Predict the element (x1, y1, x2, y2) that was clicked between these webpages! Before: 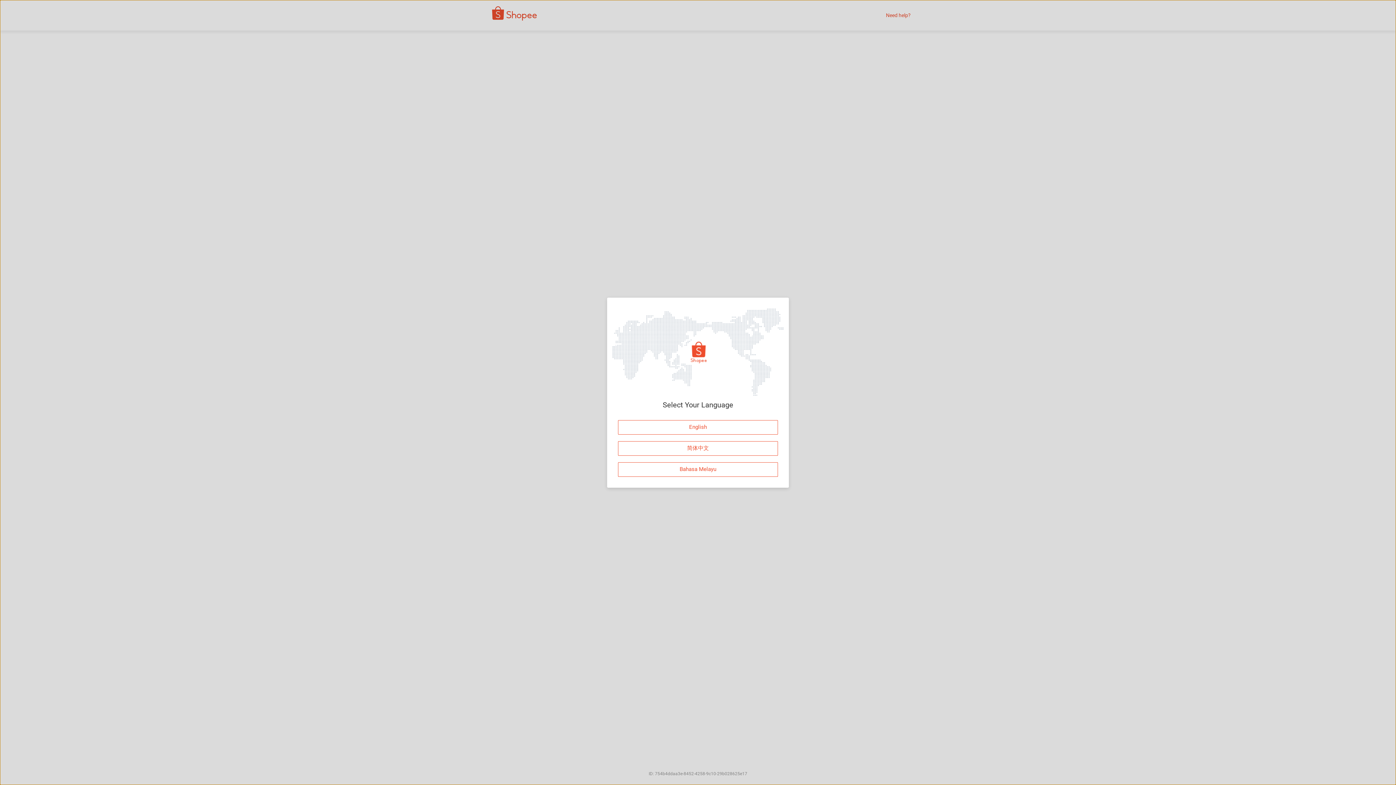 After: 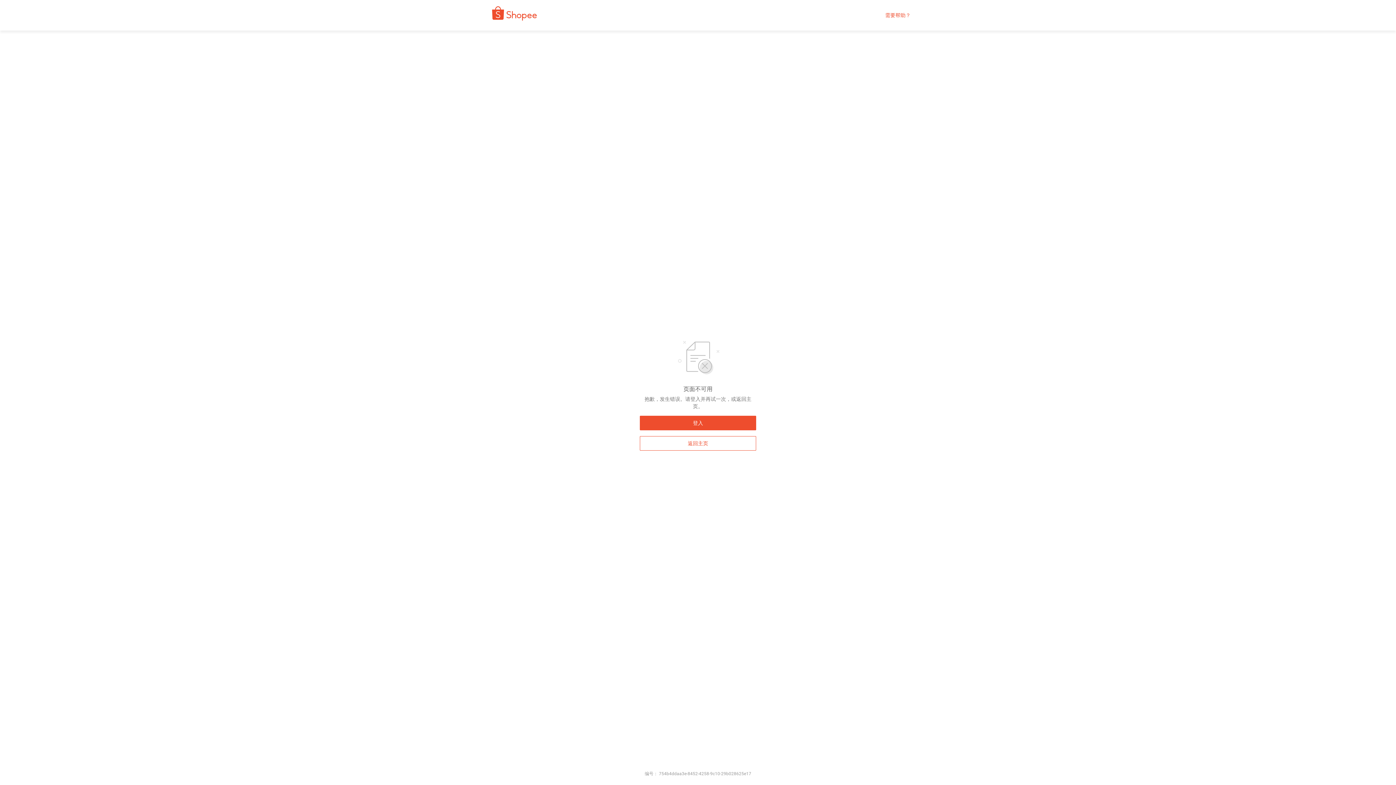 Action: label: 简体中文 bbox: (618, 441, 778, 455)